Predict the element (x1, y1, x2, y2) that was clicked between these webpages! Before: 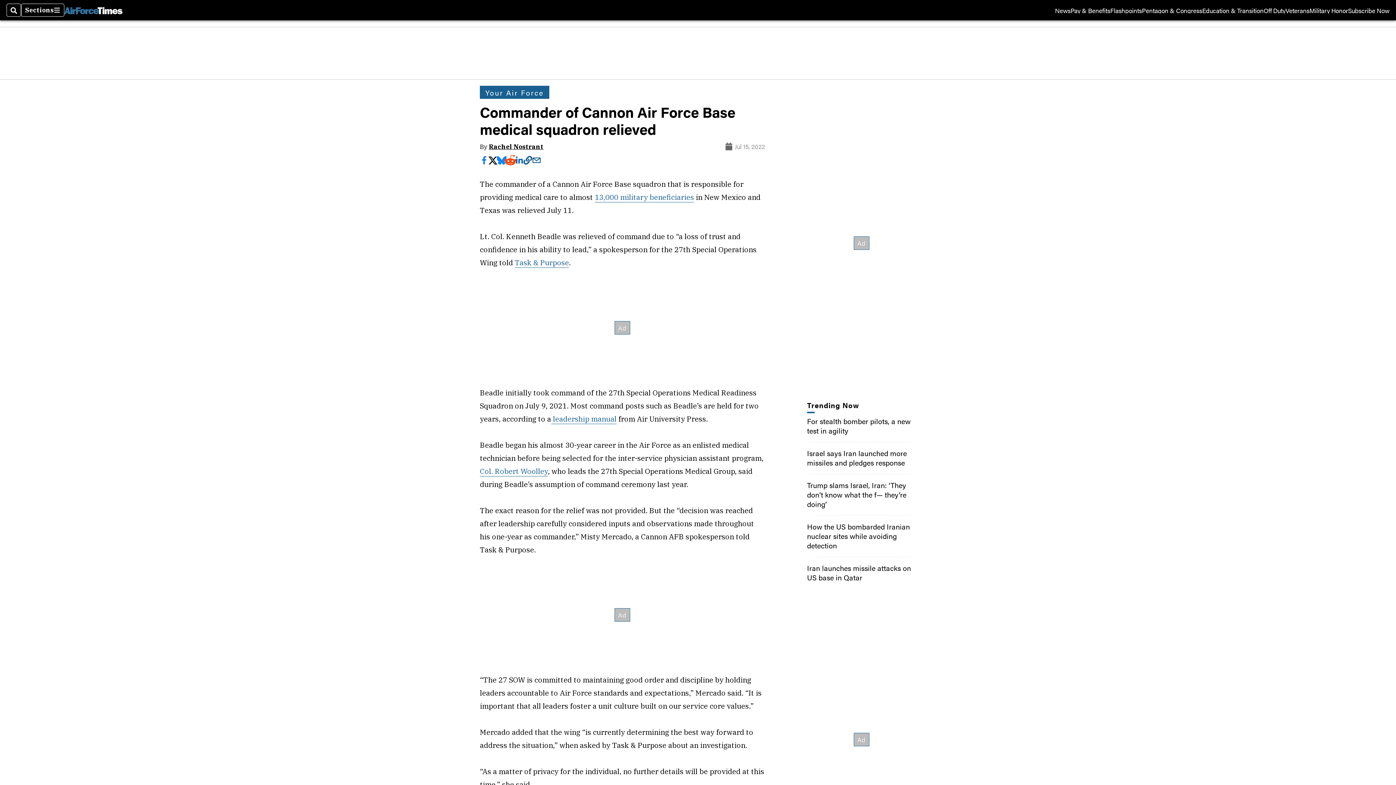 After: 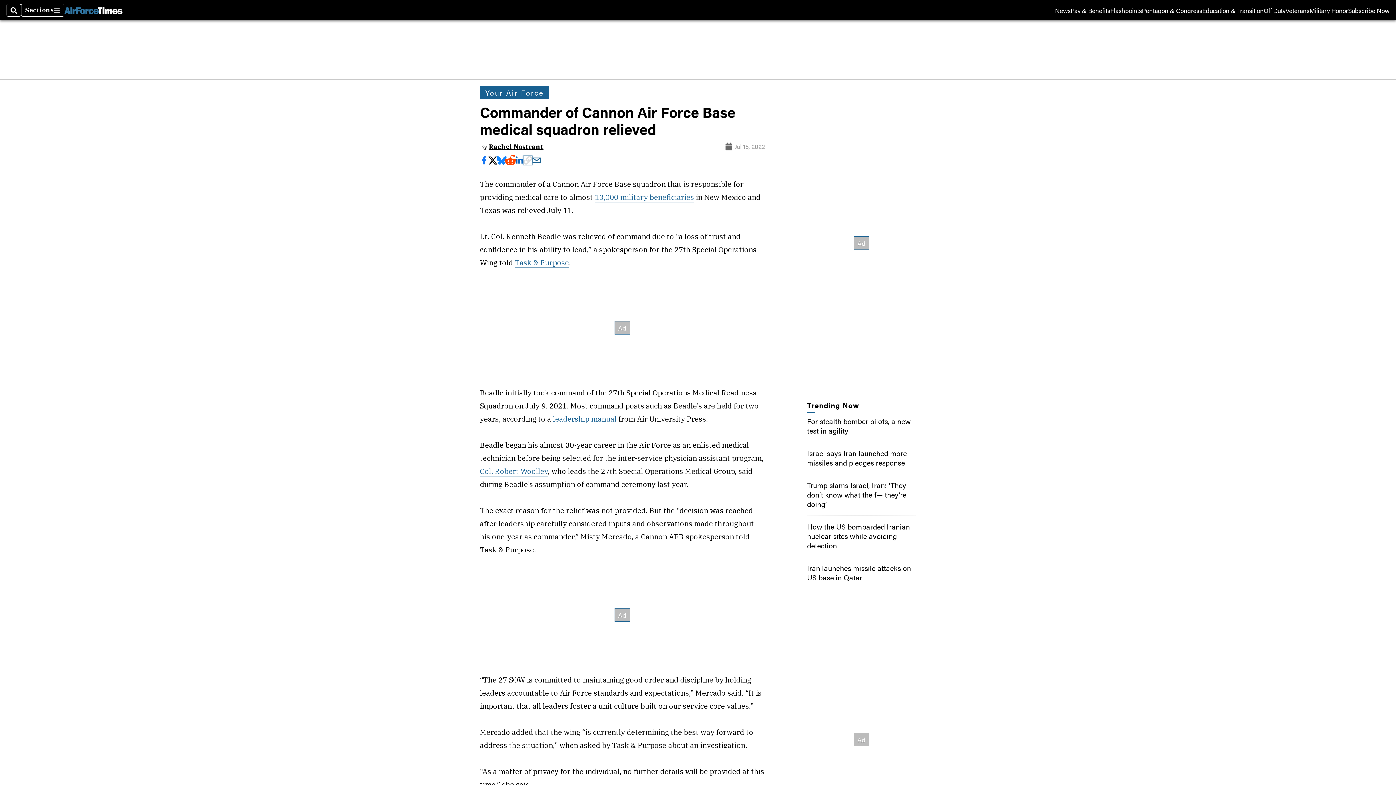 Action: bbox: (523, 156, 532, 164)